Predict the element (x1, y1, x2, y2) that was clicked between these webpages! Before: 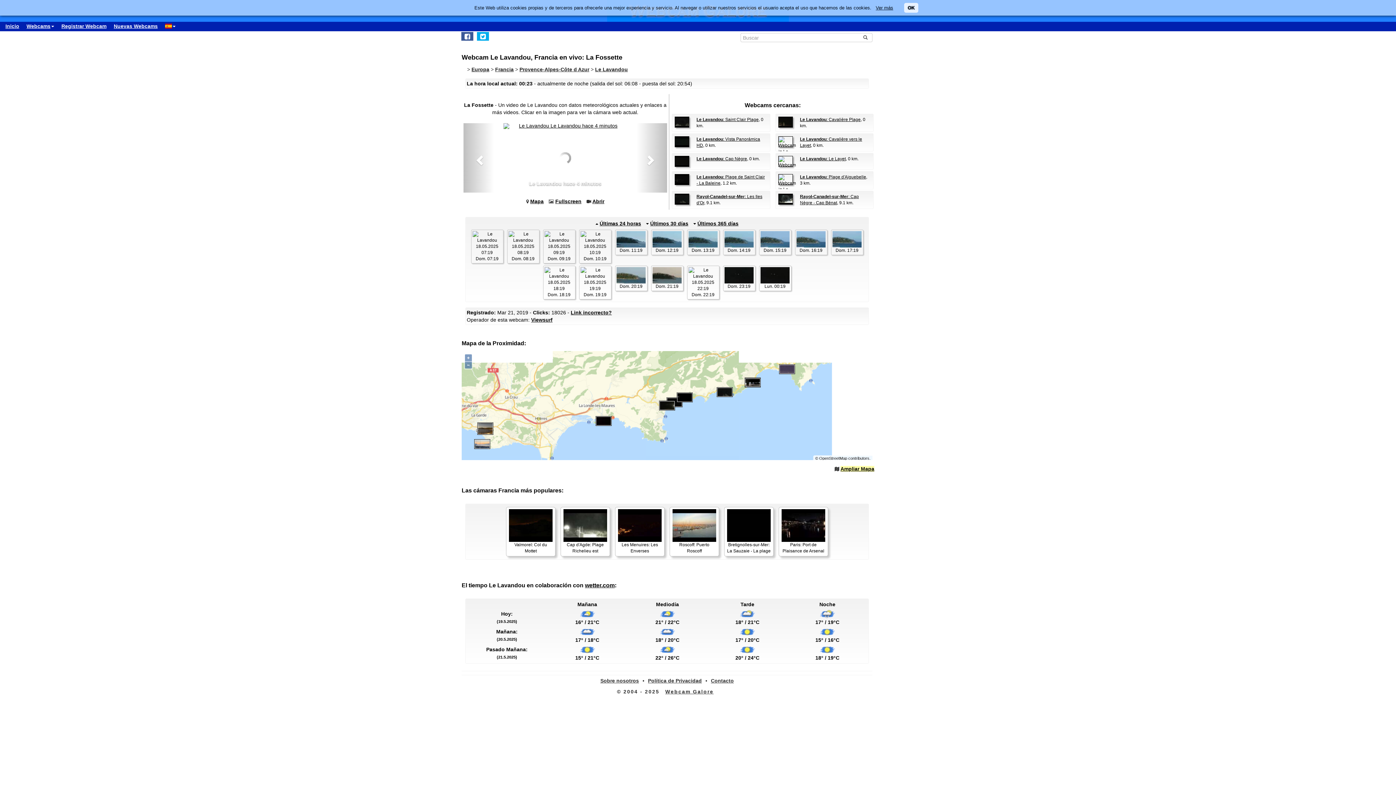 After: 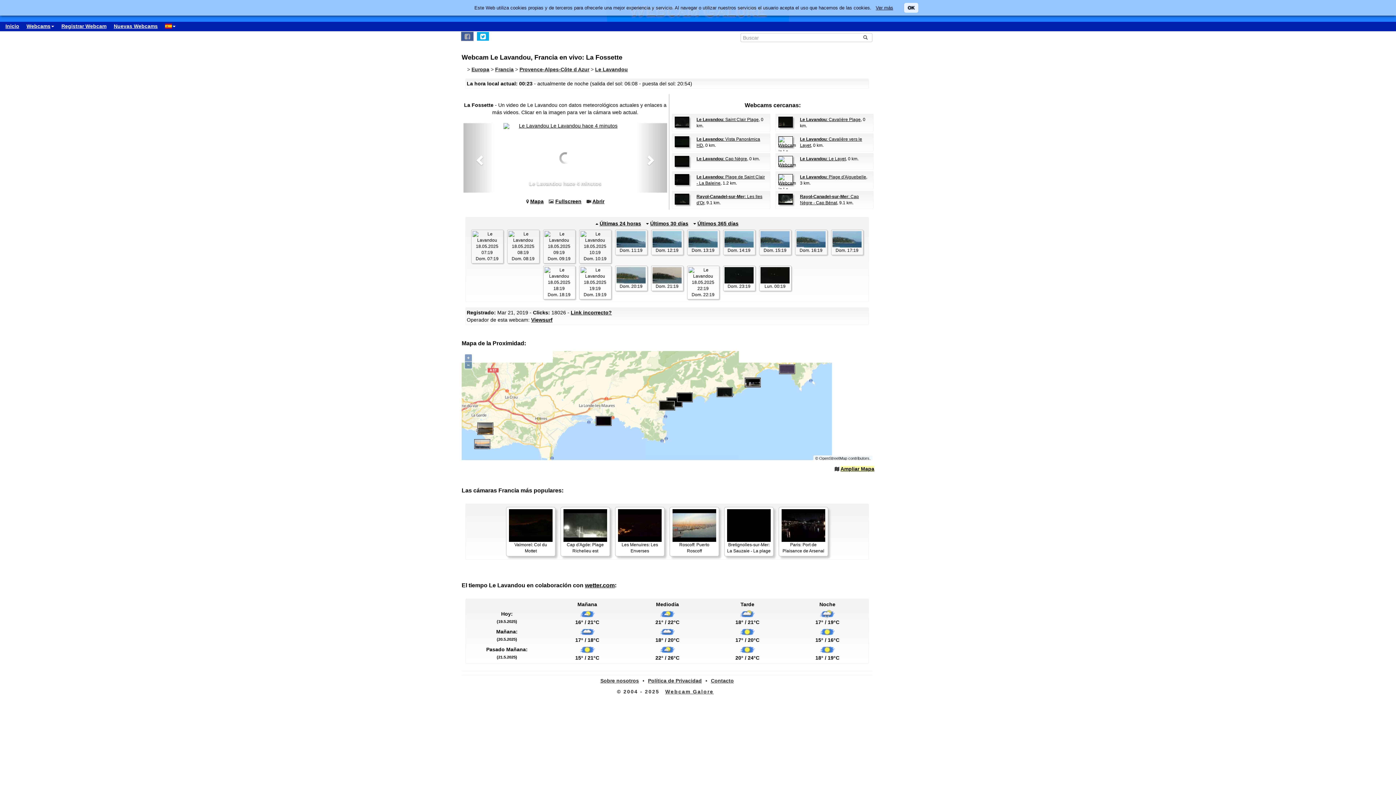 Action: bbox: (461, 31, 473, 41)